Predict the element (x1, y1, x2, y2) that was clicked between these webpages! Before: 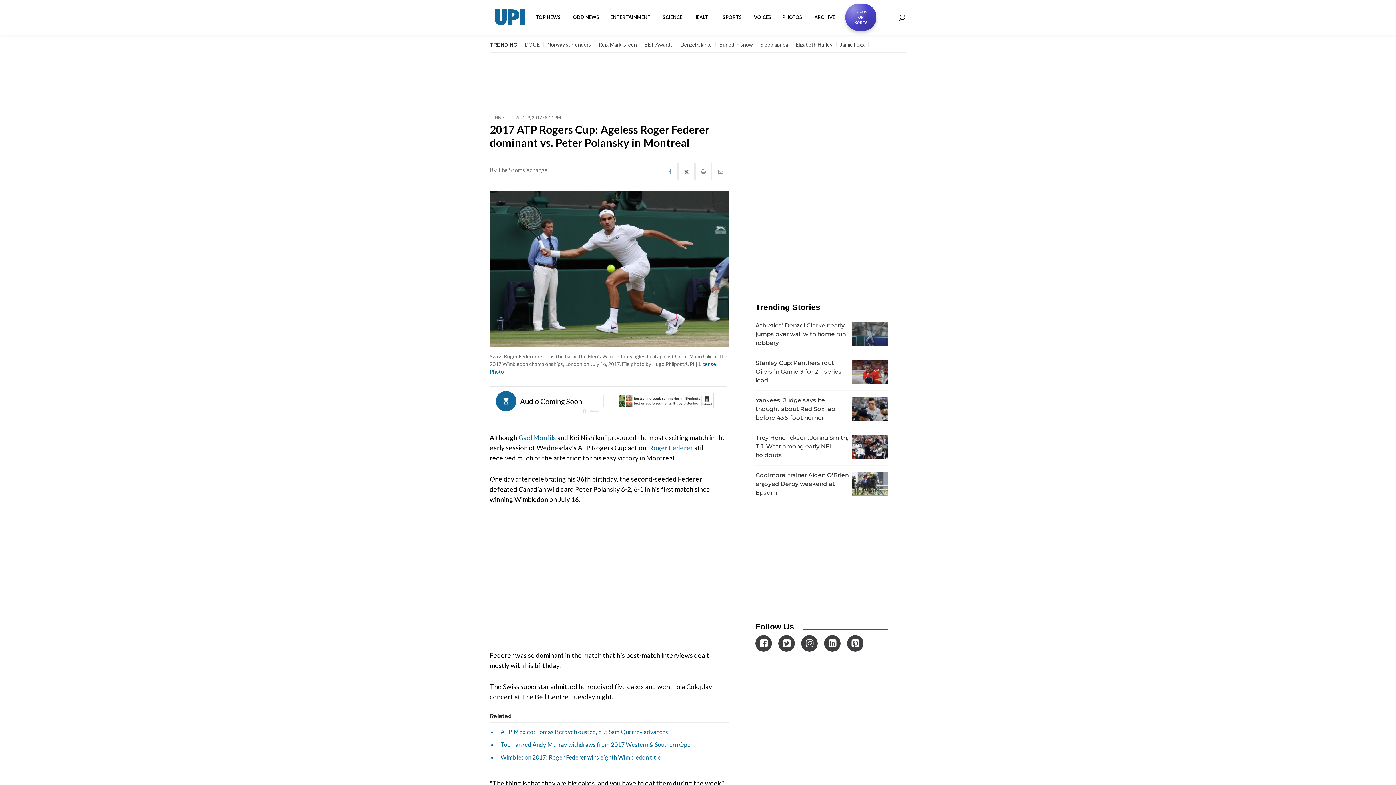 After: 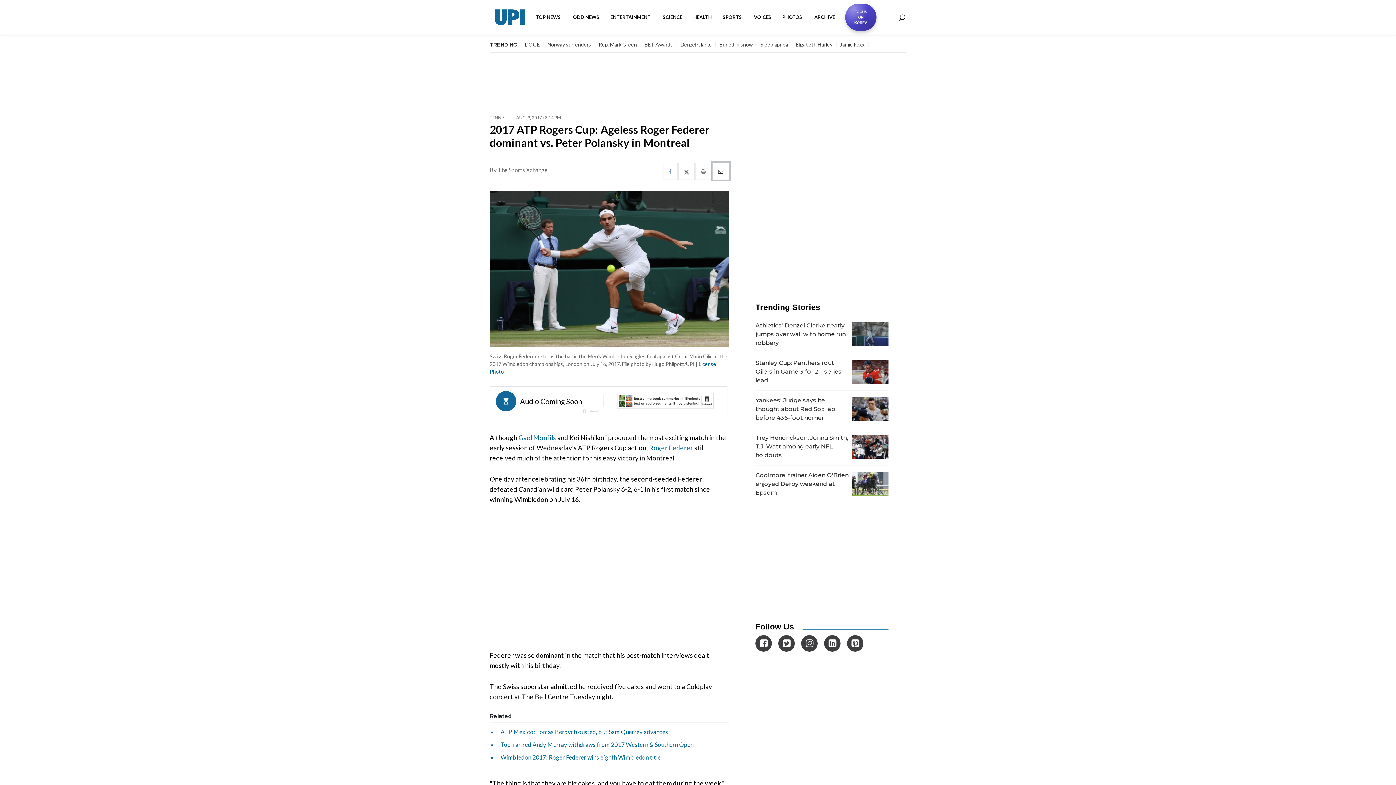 Action: bbox: (712, 162, 729, 180)